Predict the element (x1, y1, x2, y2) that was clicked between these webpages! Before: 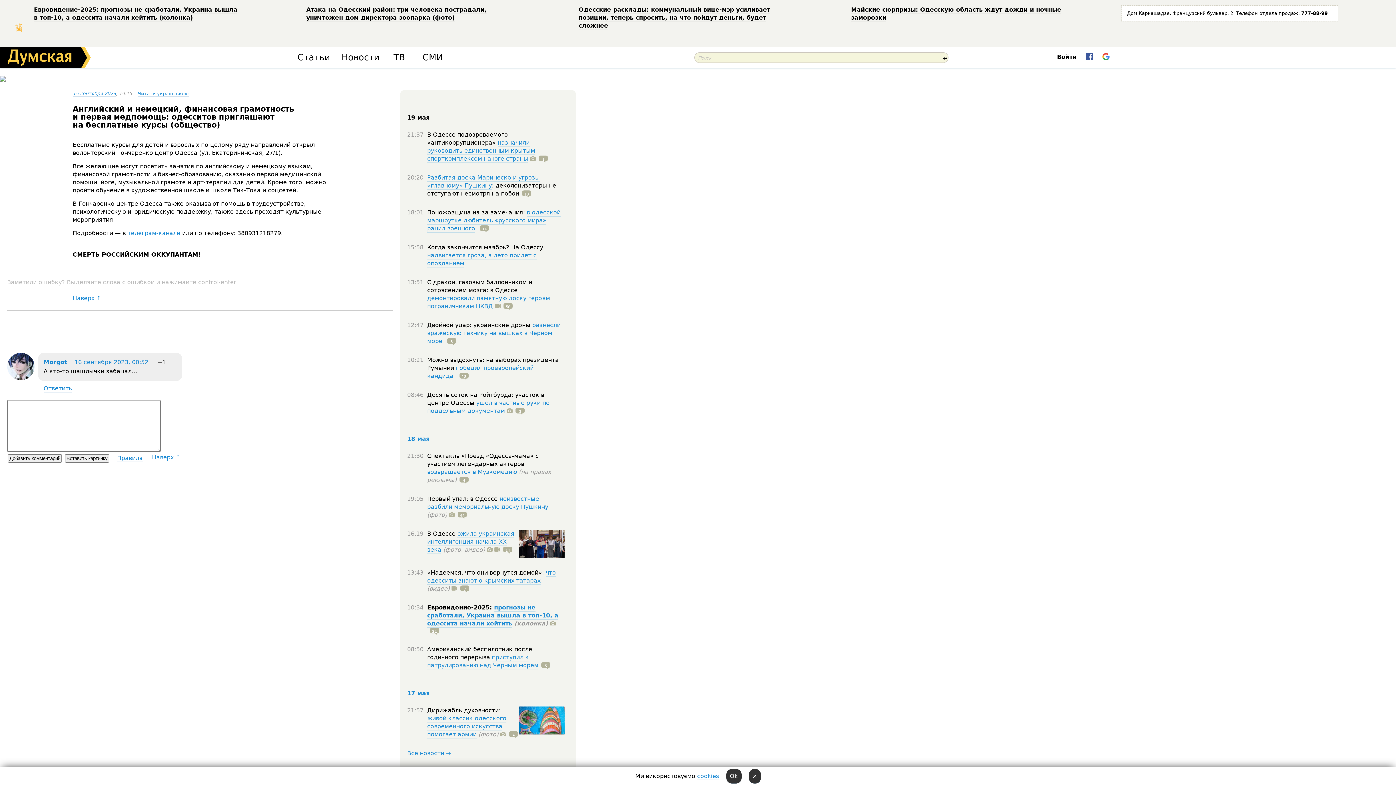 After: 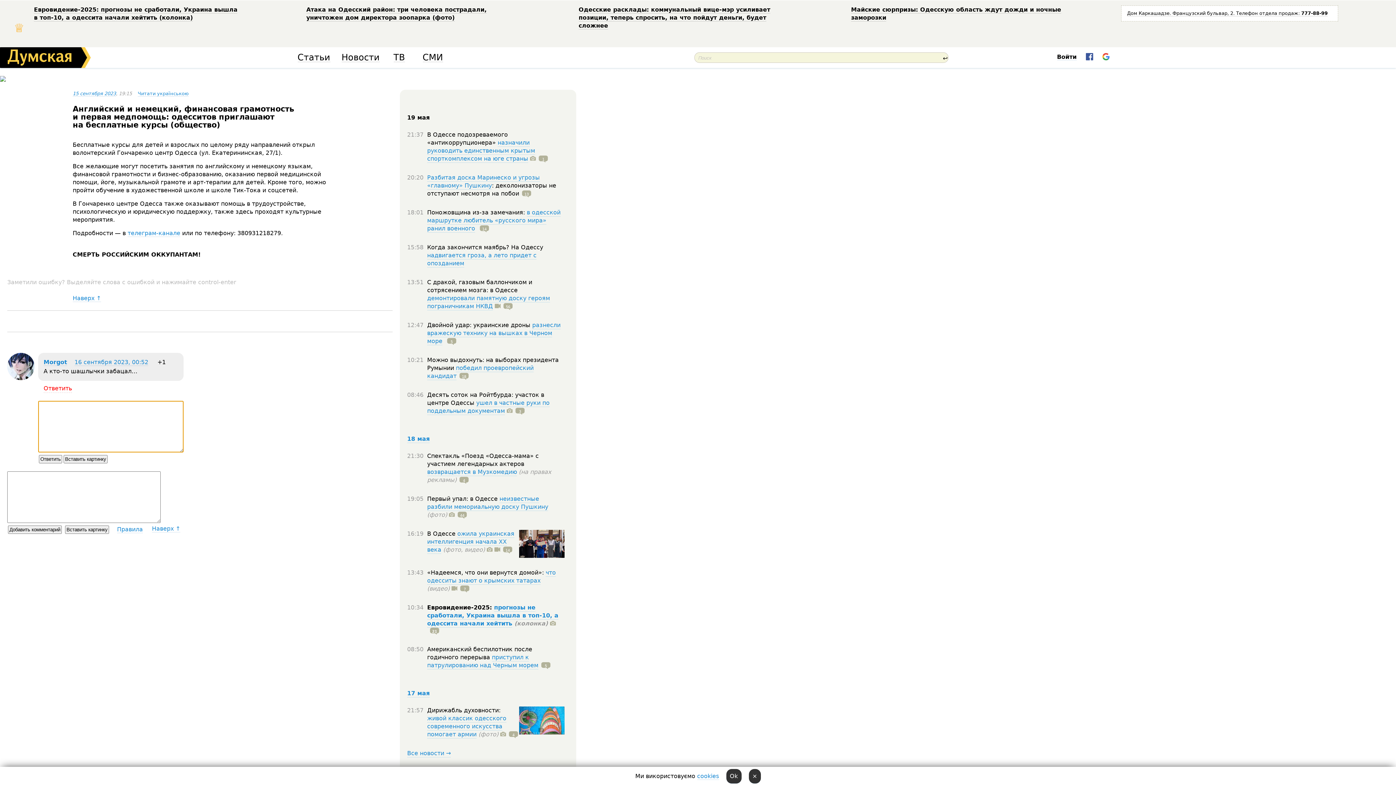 Action: bbox: (43, 384, 72, 393) label: Ответить